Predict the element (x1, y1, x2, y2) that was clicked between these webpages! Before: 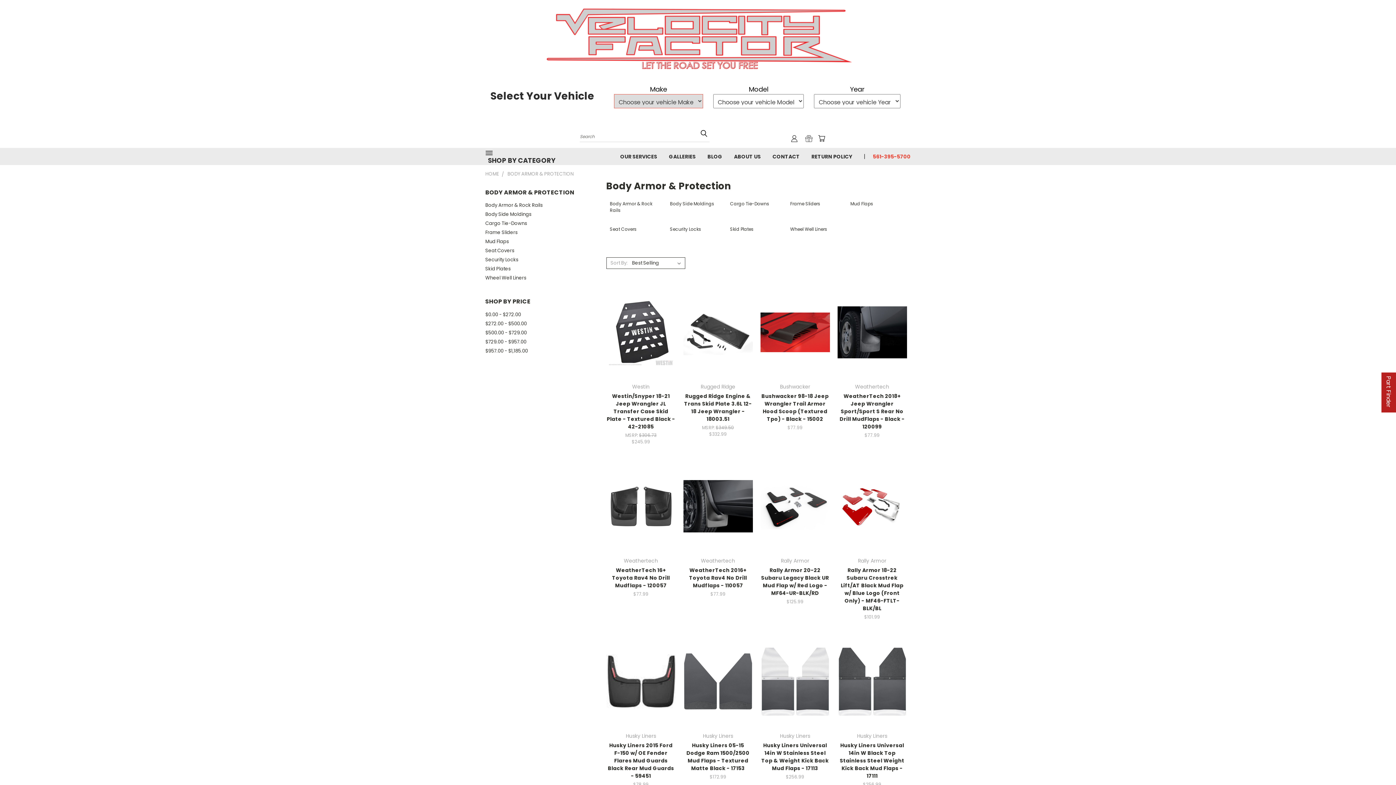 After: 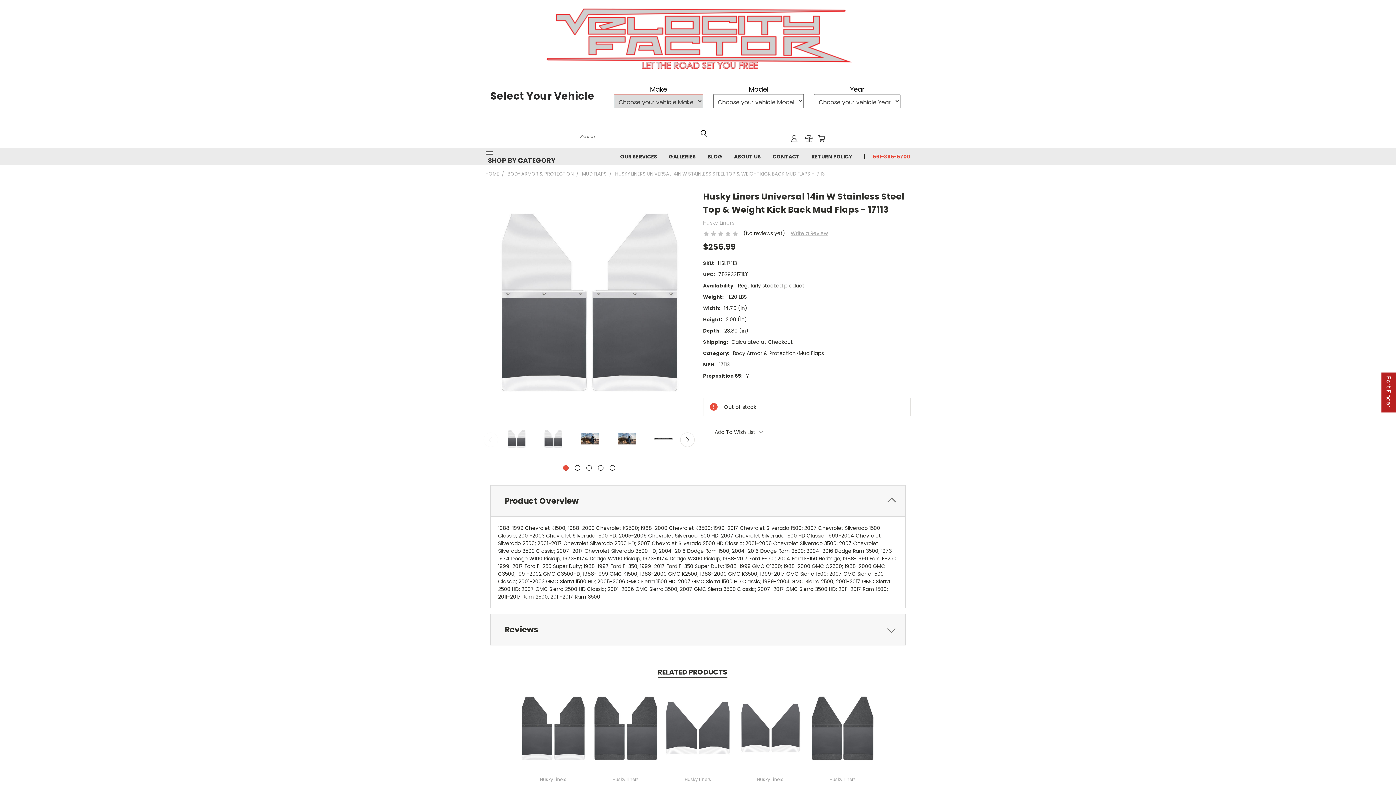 Action: bbox: (761, 742, 829, 772) label: Husky Liners Universal 14in W Stainless Steel Top & Weight Kick Back Mud Flaps - 17113